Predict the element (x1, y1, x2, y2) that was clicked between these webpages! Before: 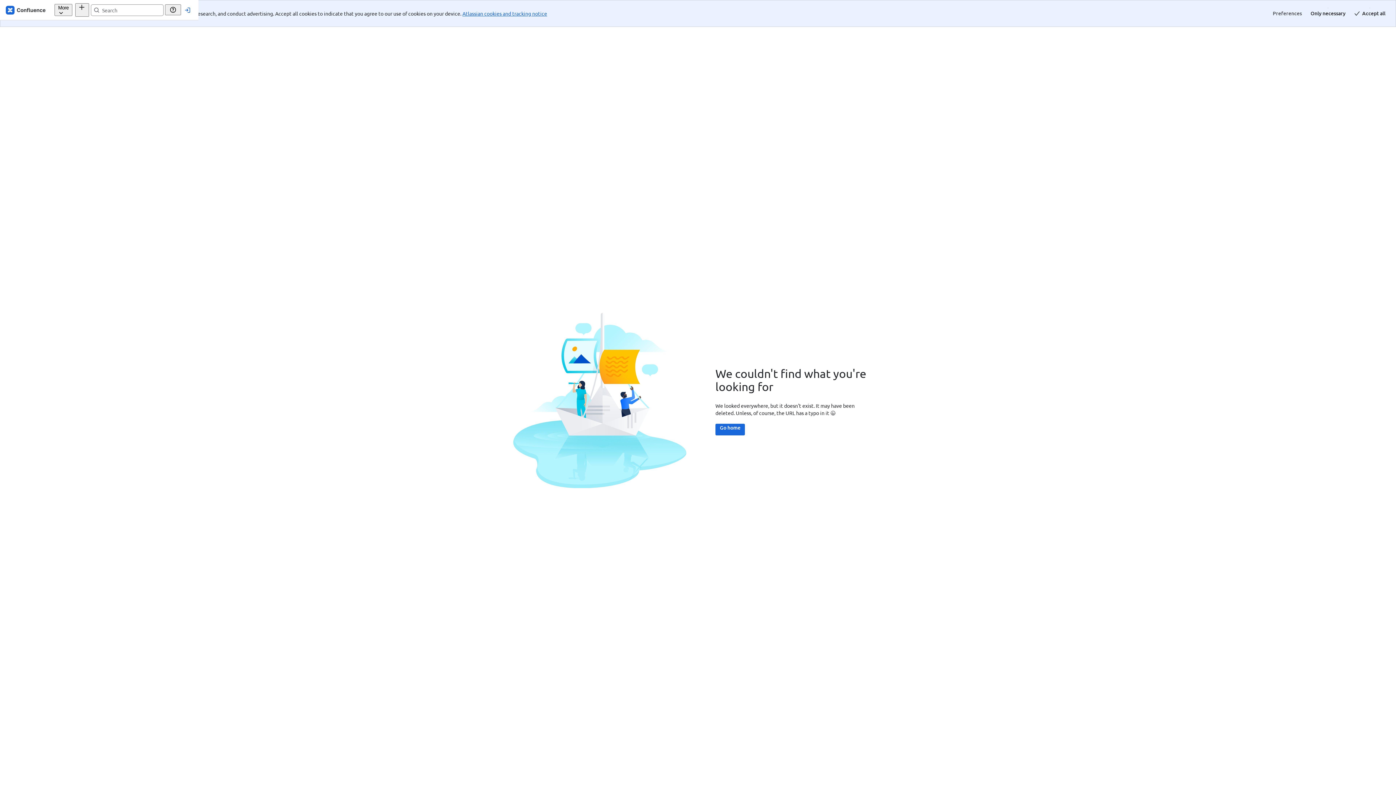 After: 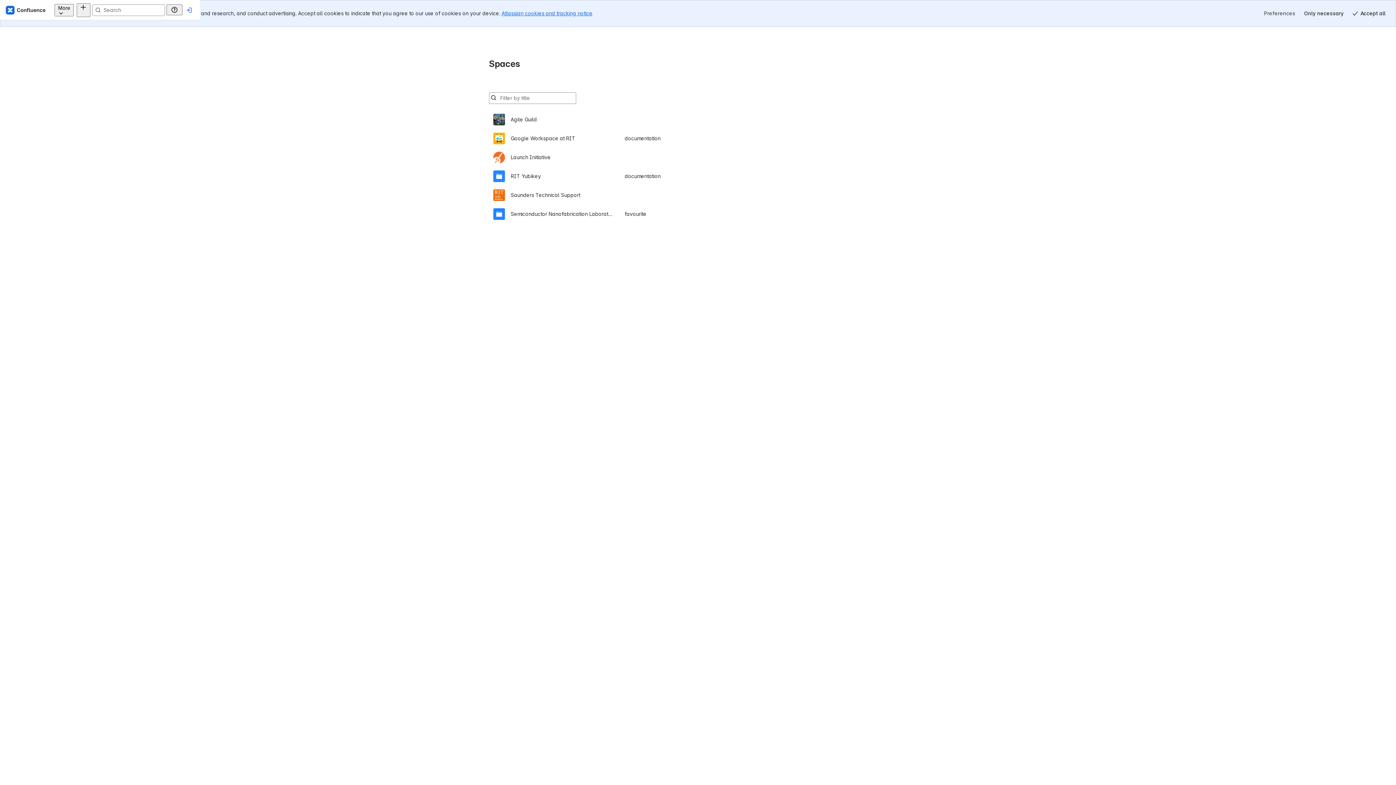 Action: bbox: (629, 397, 658, 408) label: Go home